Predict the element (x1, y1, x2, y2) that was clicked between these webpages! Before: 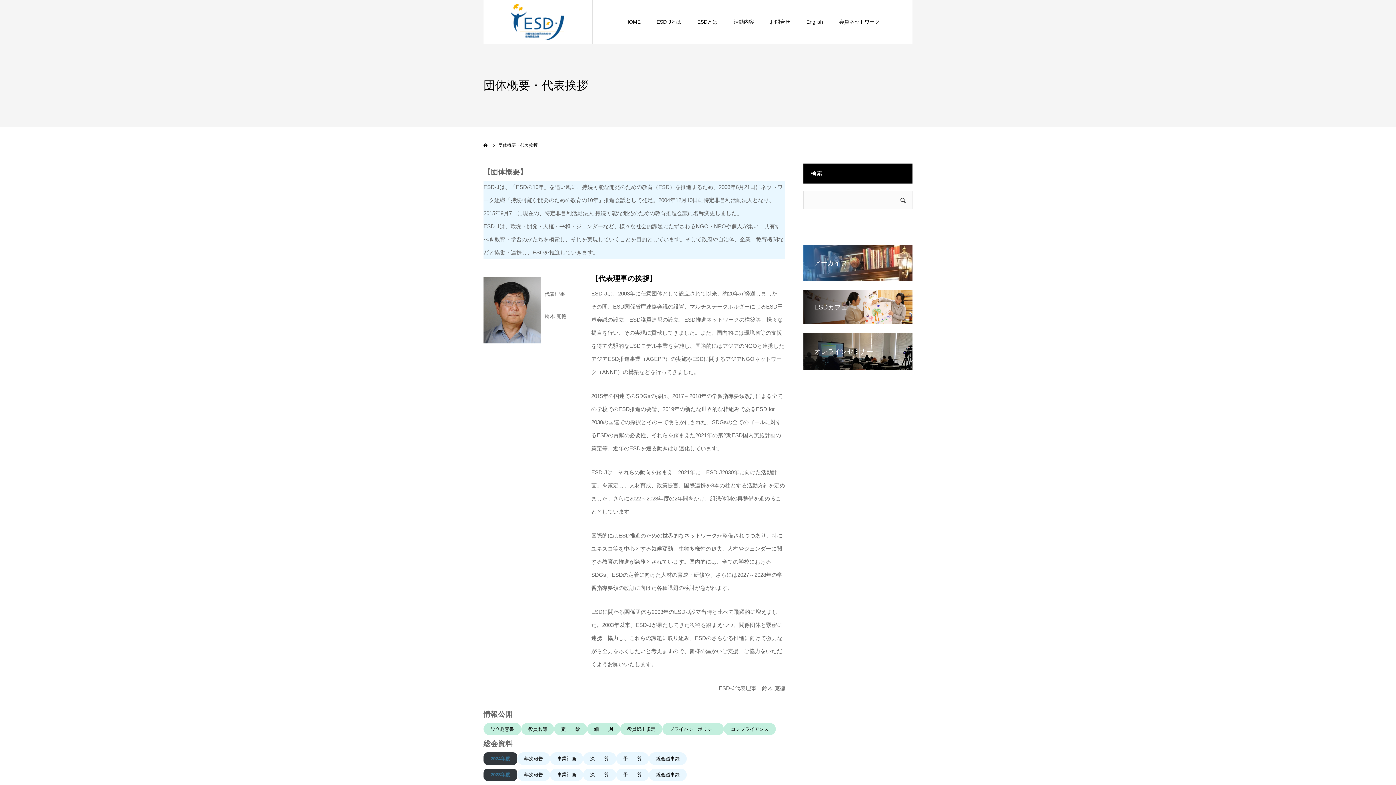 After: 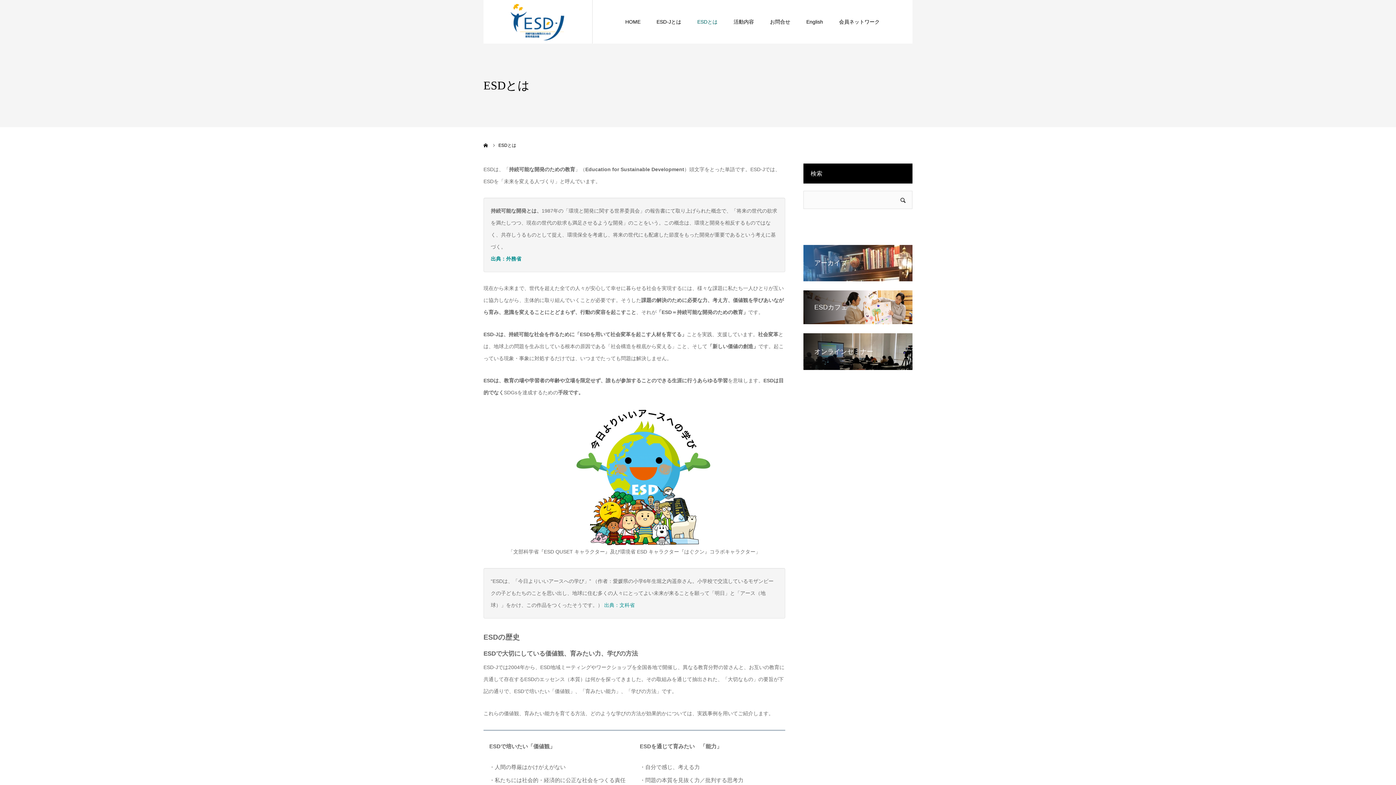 Action: label: ESDとは bbox: (697, 0, 717, 43)